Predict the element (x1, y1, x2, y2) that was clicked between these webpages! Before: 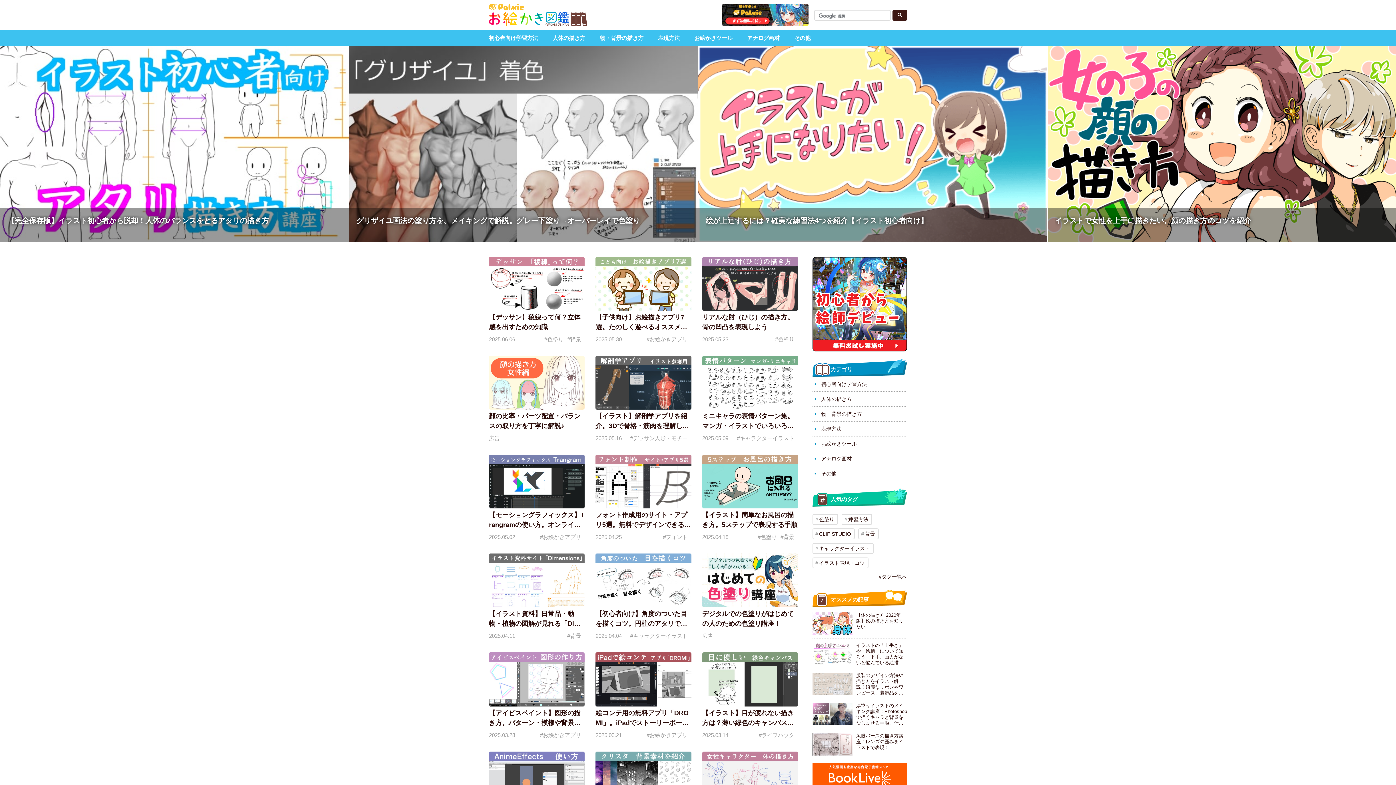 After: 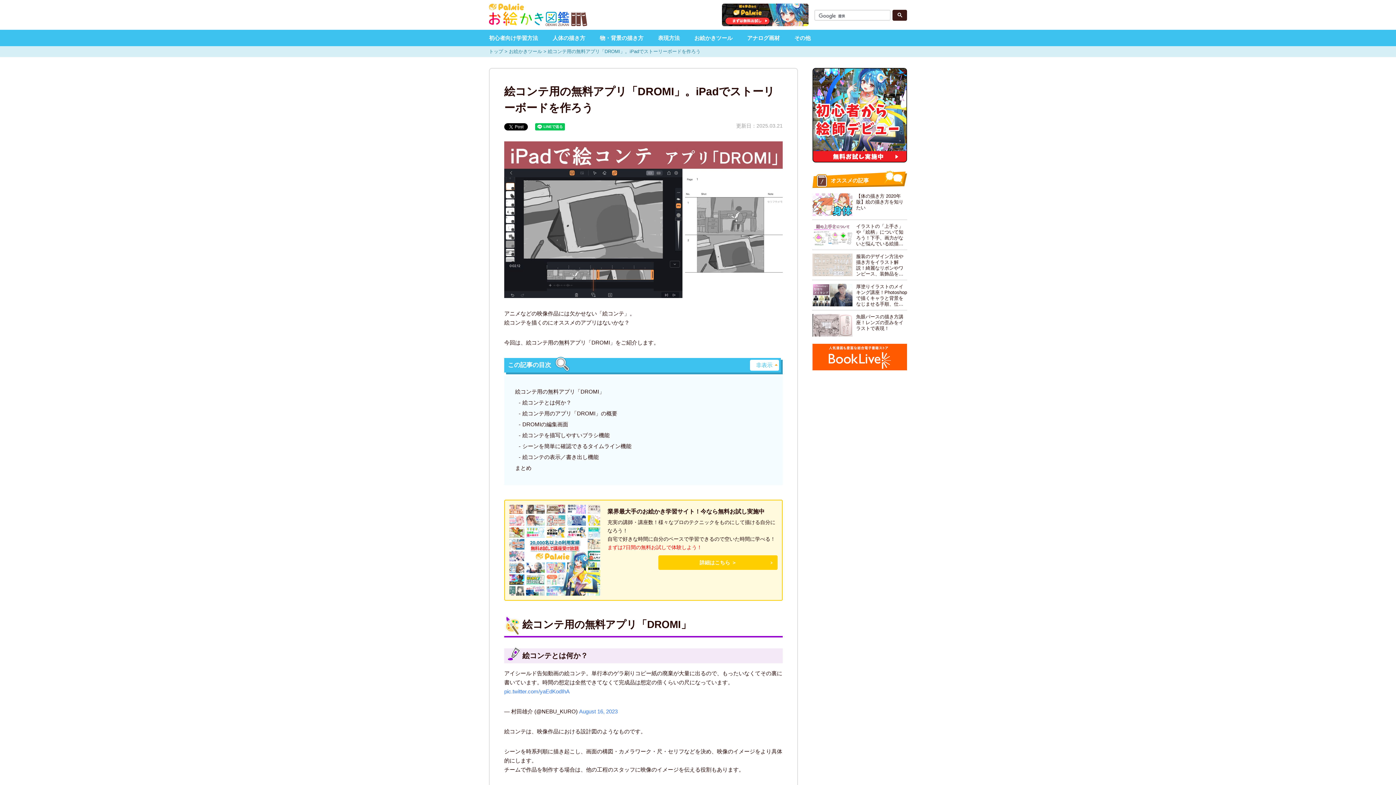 Action: bbox: (595, 699, 691, 705)